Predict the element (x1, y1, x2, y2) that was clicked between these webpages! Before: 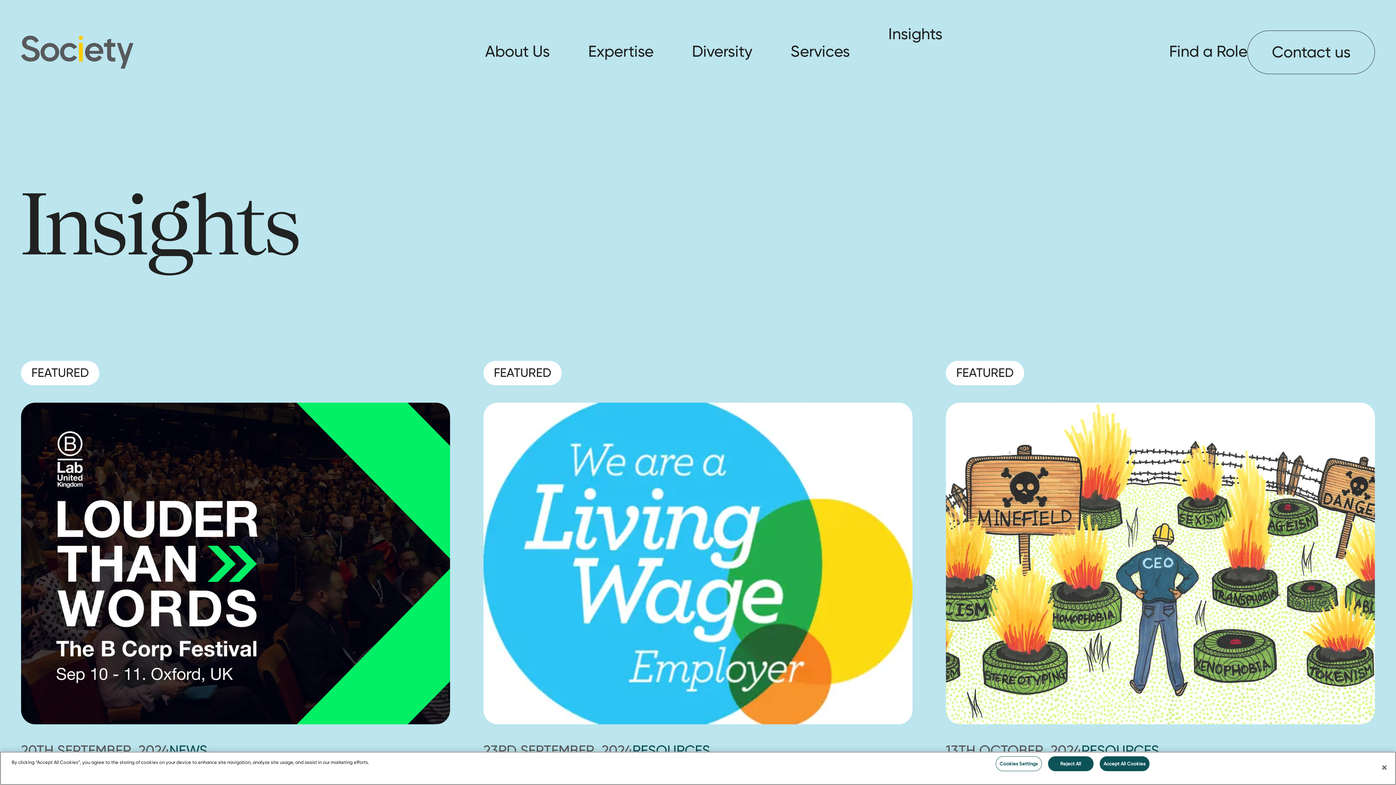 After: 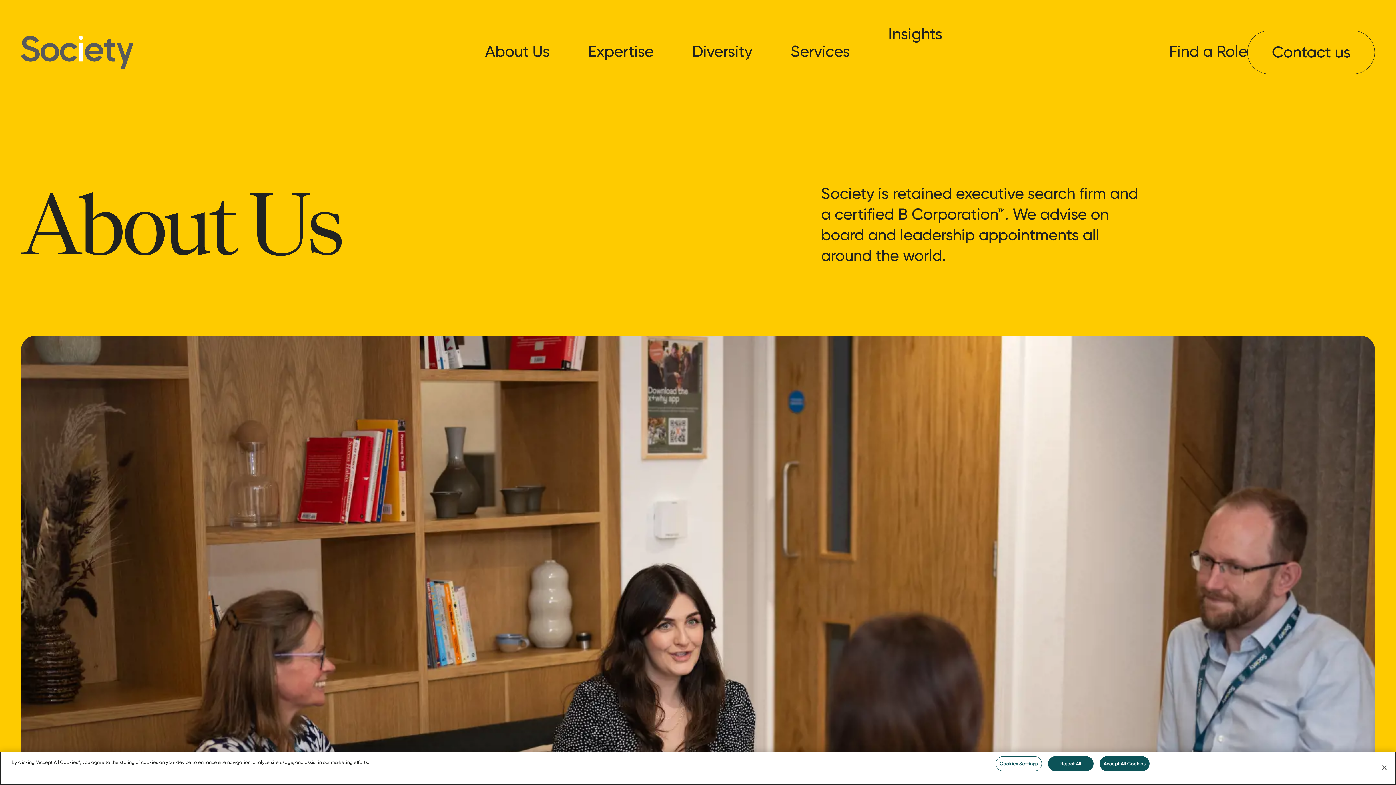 Action: label: About Us bbox: (478, 43, 567, 60)